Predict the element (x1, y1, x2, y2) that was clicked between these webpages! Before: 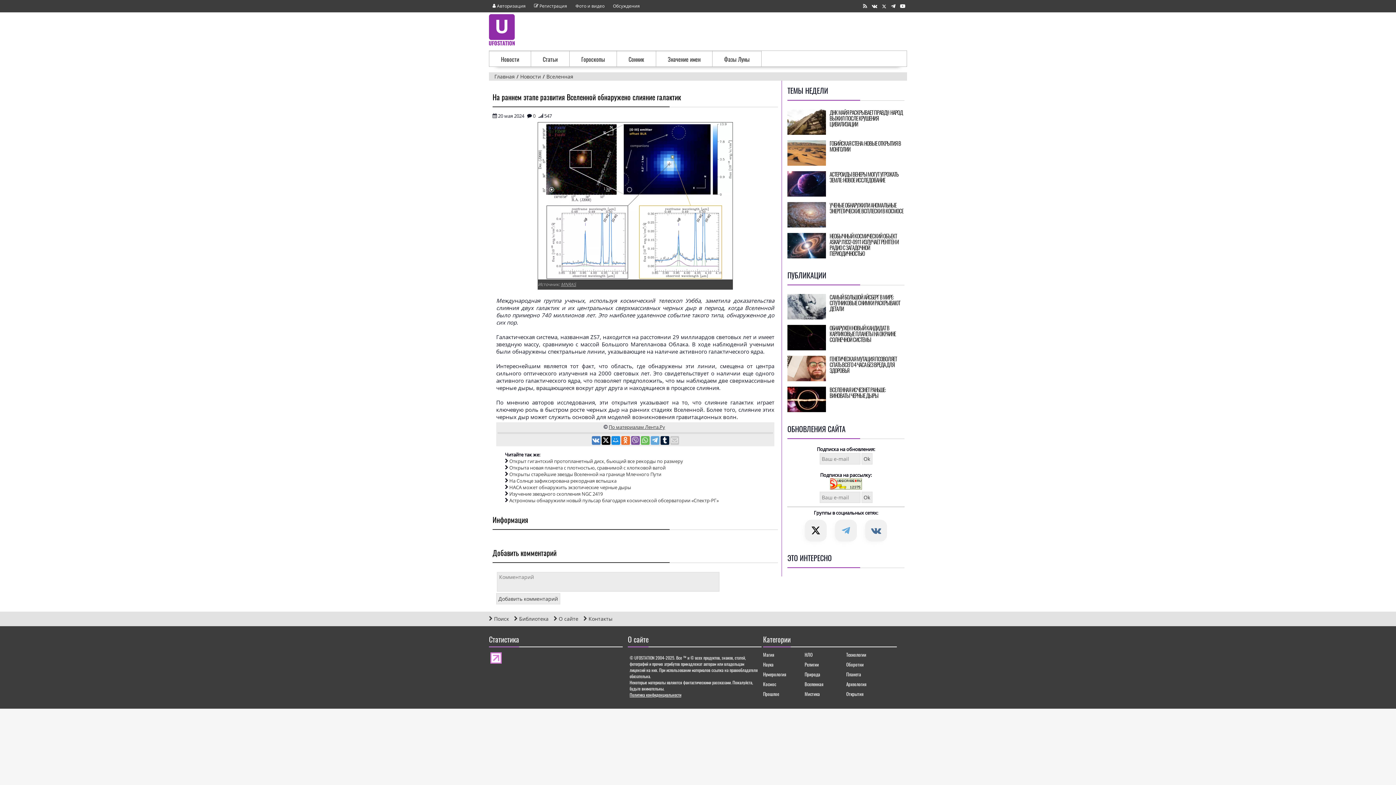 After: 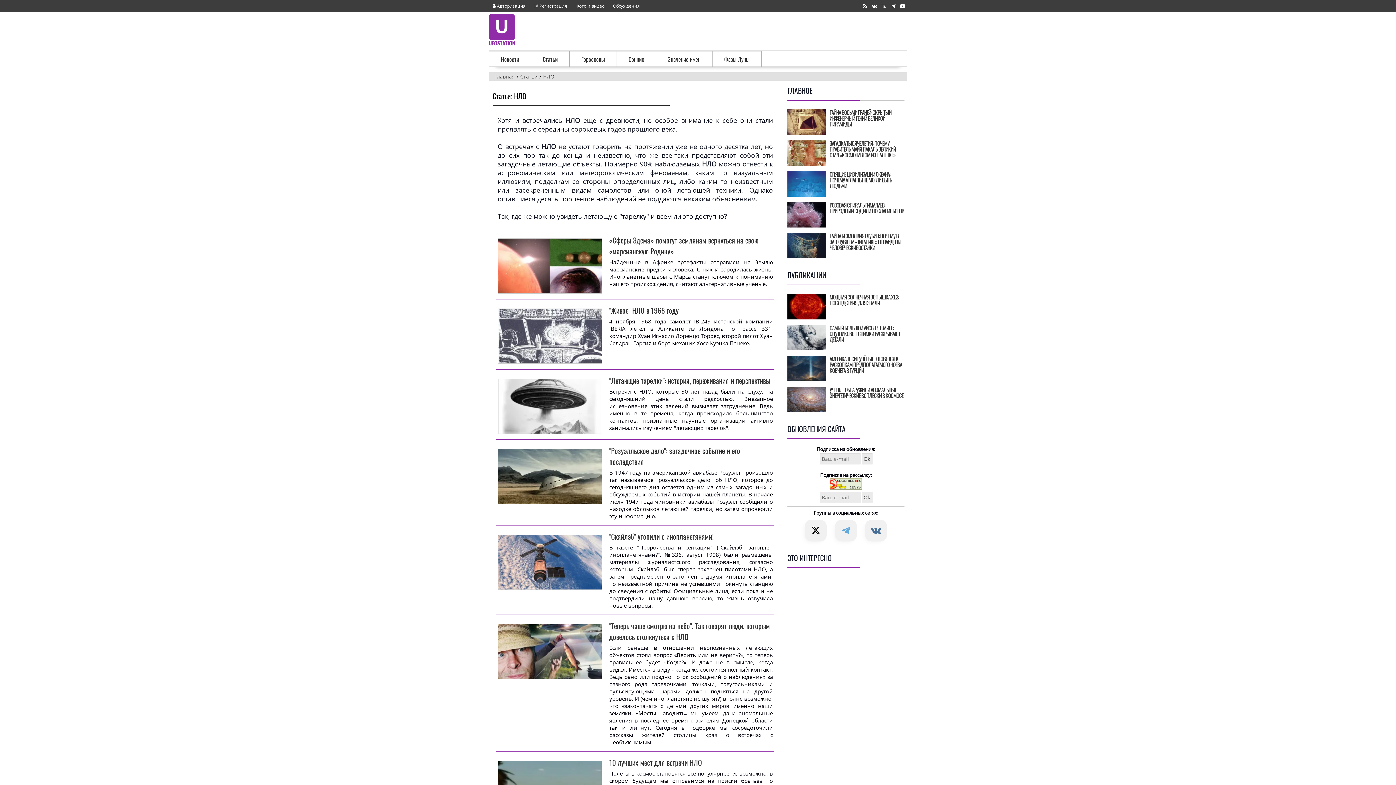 Action: bbox: (804, 651, 812, 658) label: НЛО